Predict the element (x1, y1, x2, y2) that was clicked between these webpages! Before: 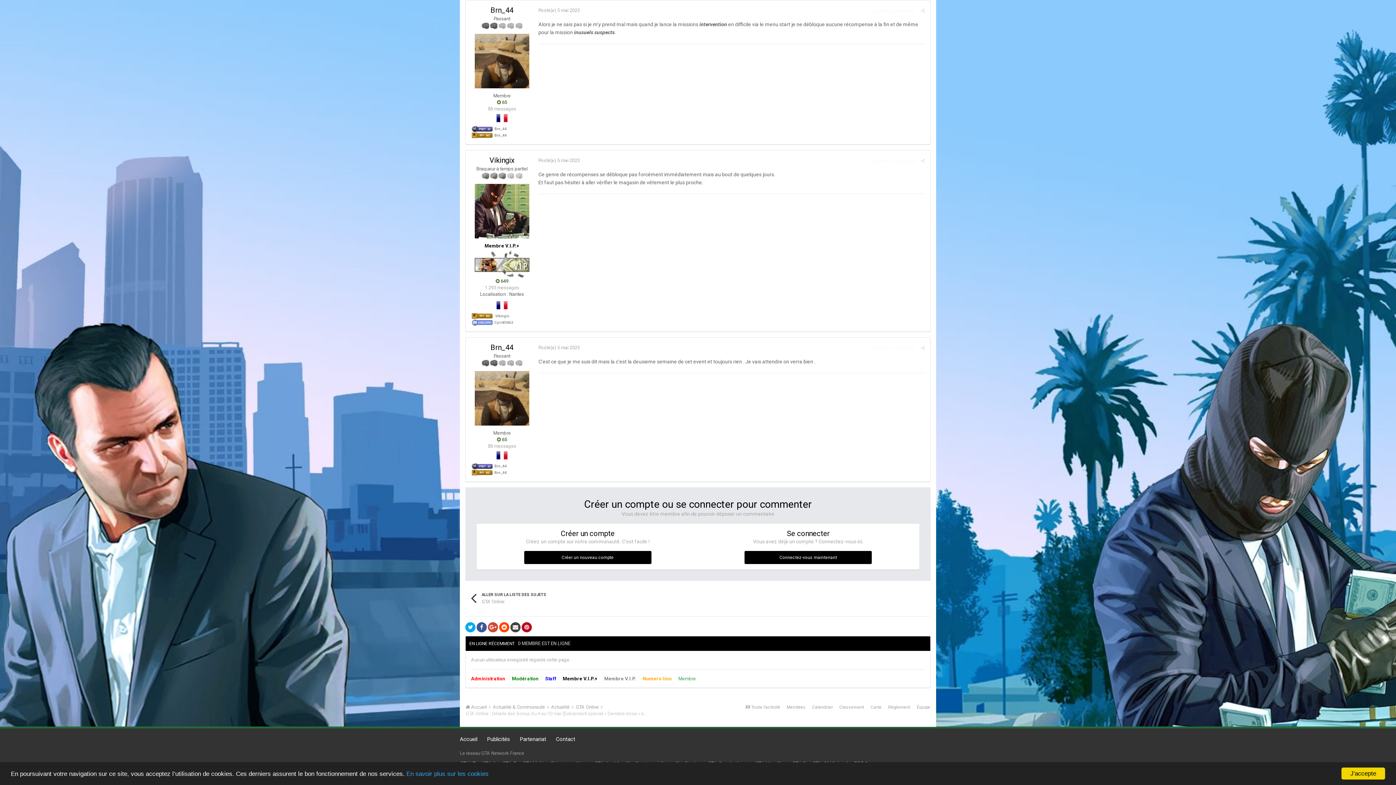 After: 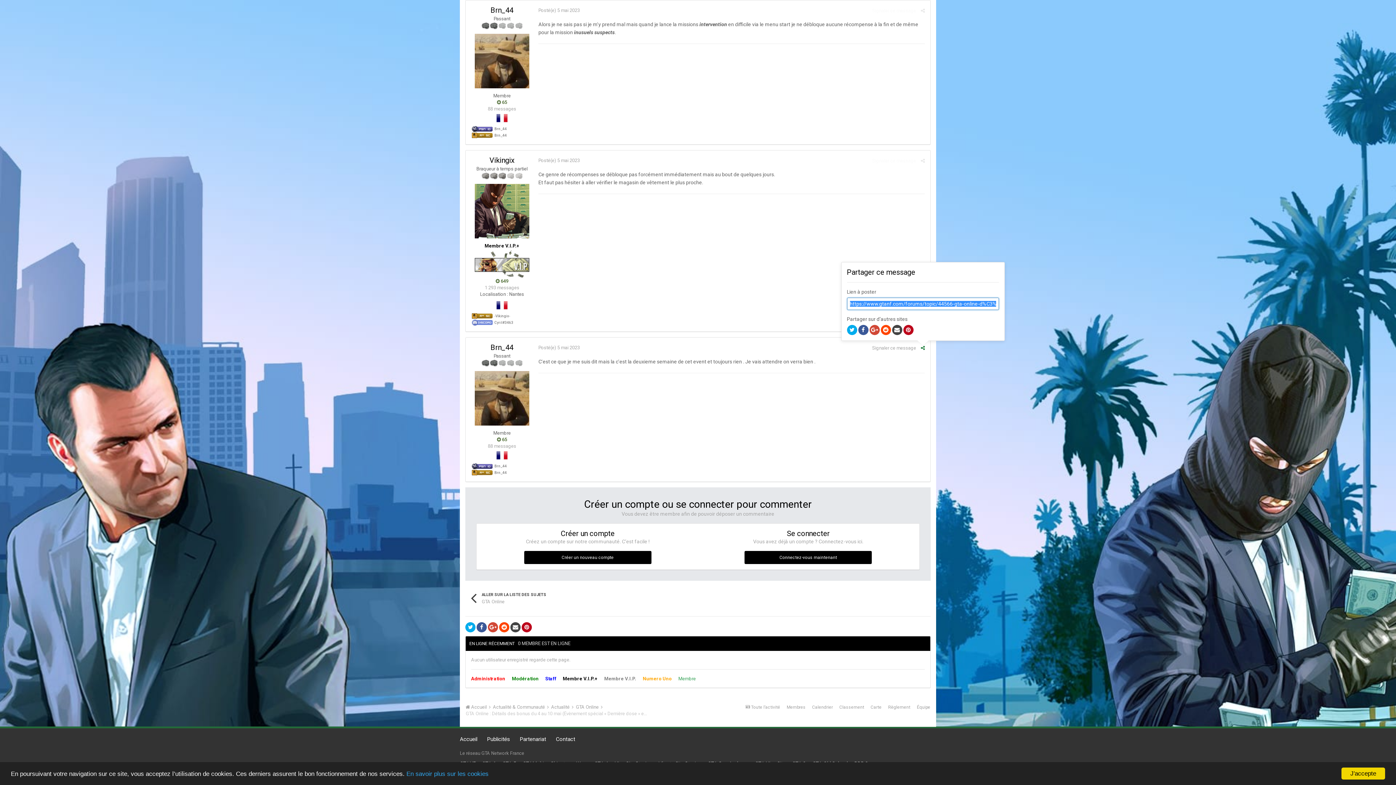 Action: bbox: (921, 345, 925, 350)